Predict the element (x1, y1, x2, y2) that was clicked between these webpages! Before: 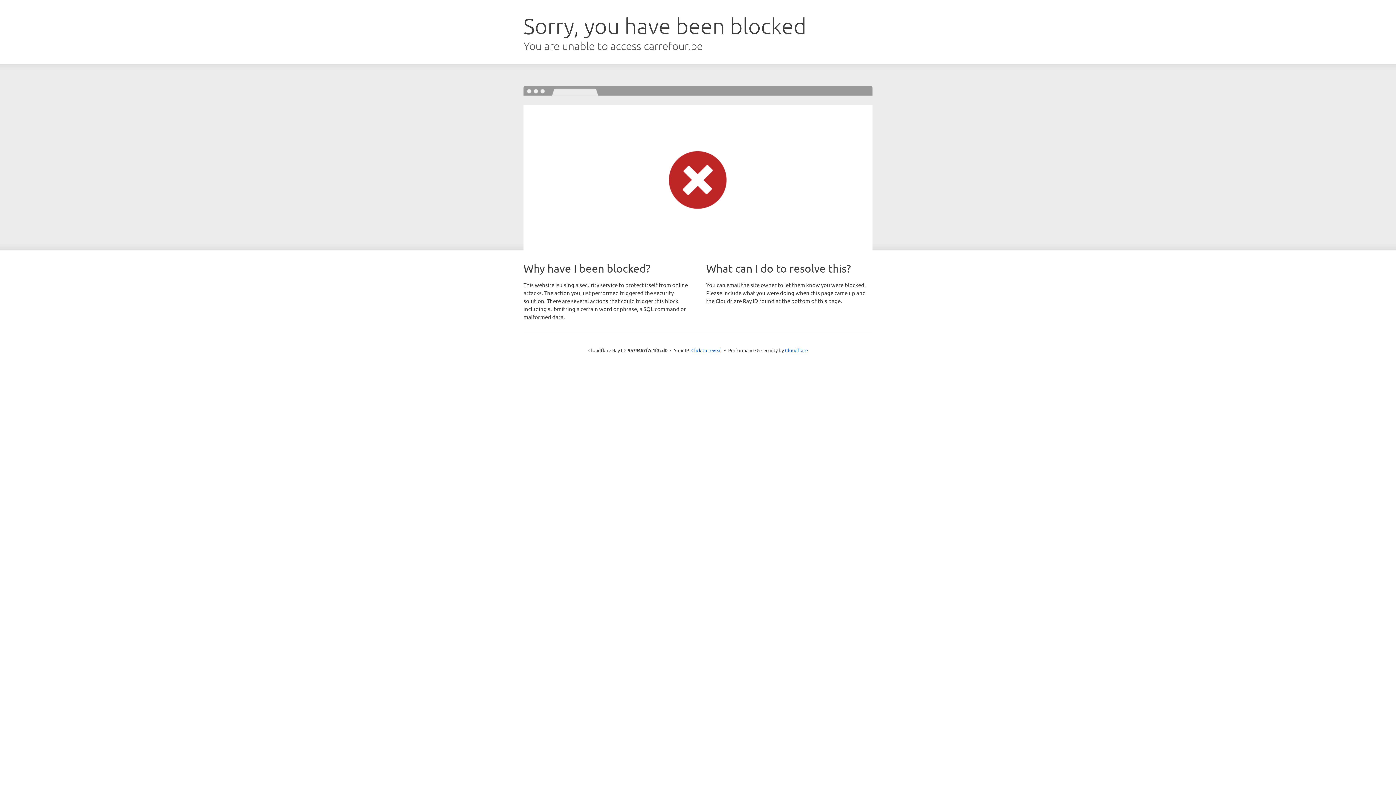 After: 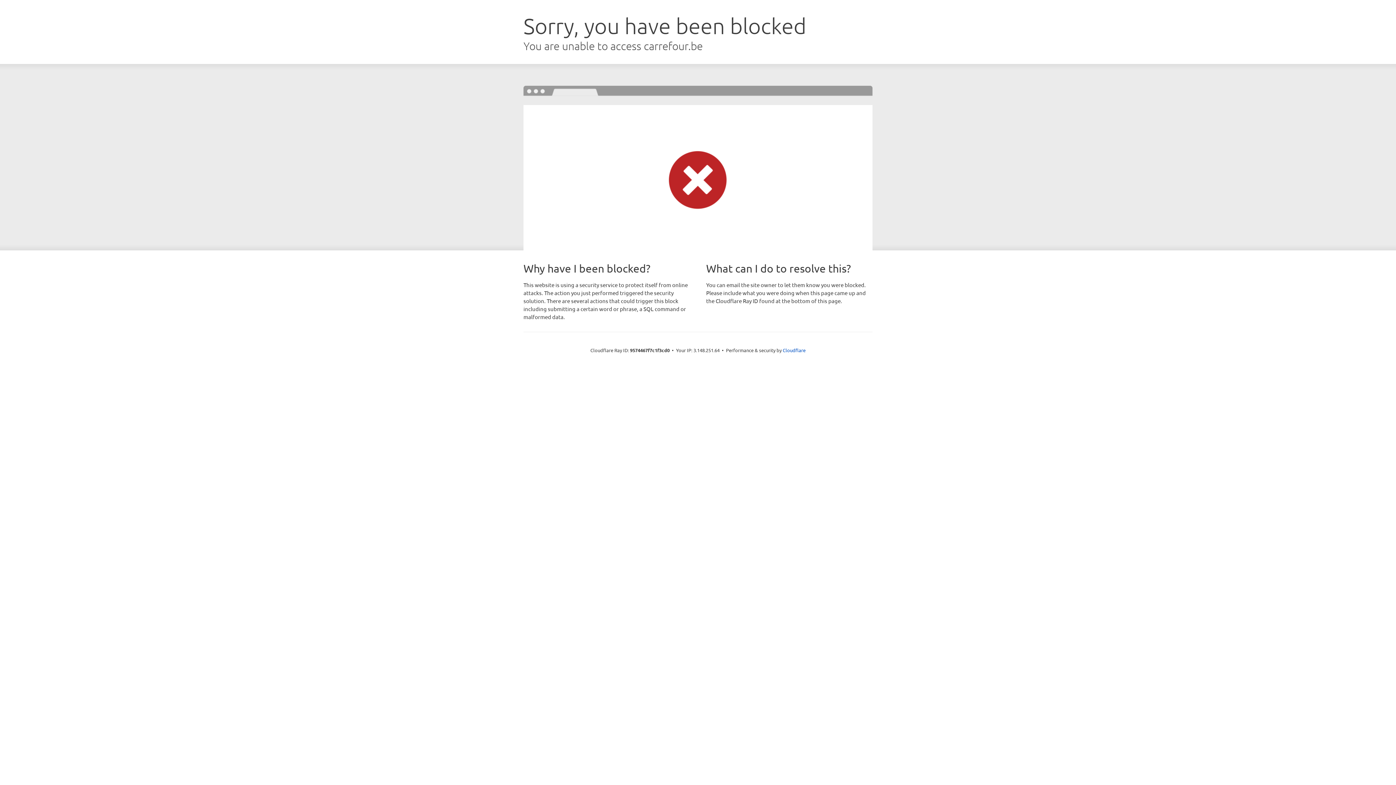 Action: bbox: (691, 346, 722, 353) label: Click to reveal